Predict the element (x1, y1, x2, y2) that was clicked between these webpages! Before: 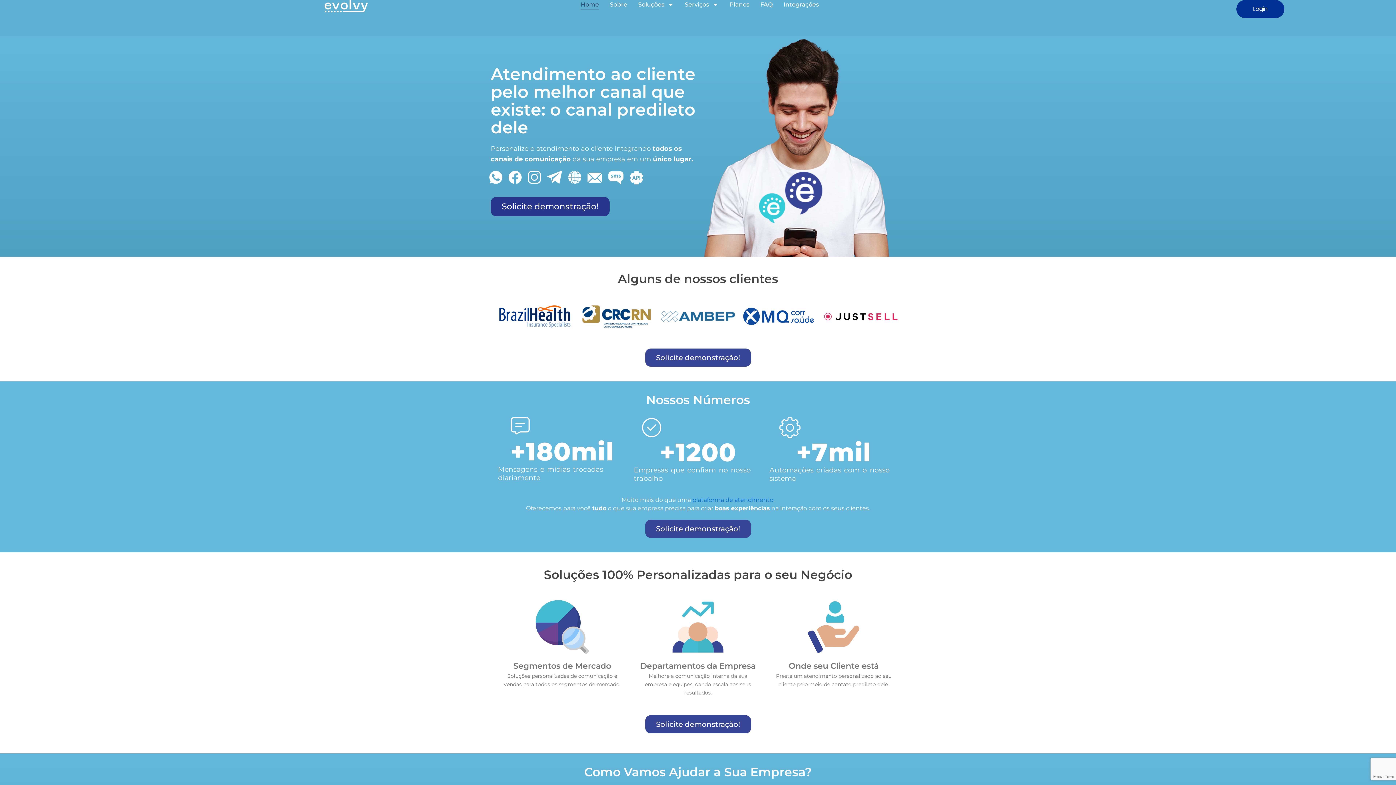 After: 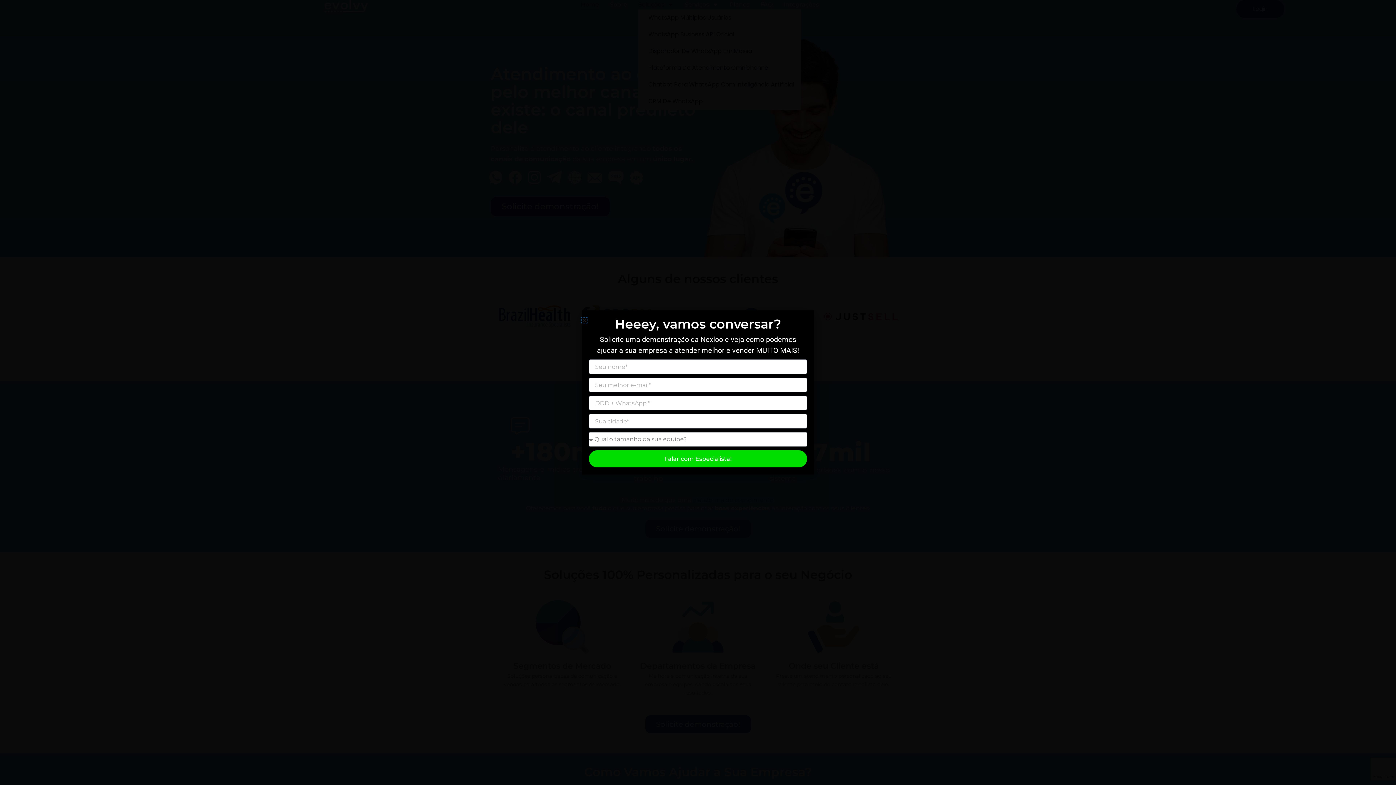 Action: label: Soluções bbox: (638, 0, 664, 9)